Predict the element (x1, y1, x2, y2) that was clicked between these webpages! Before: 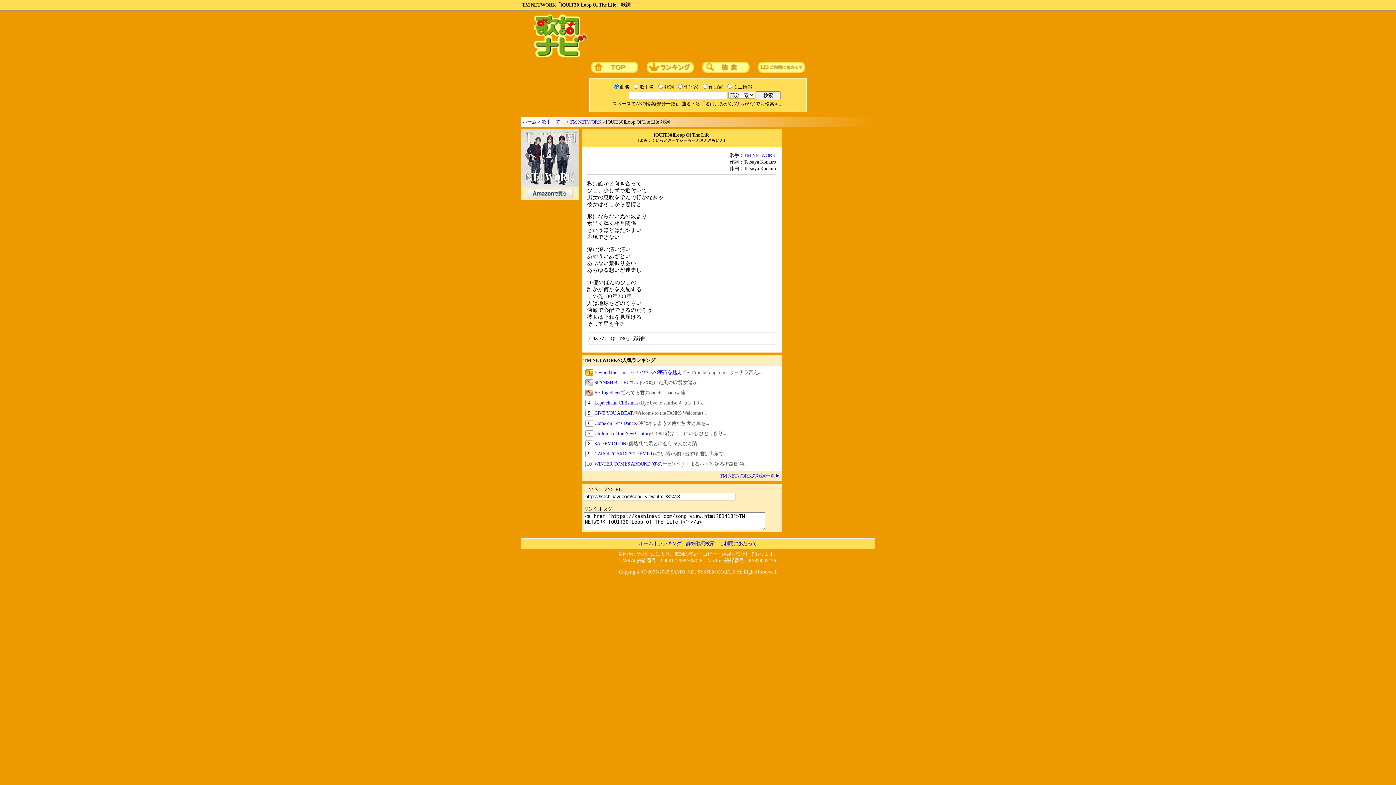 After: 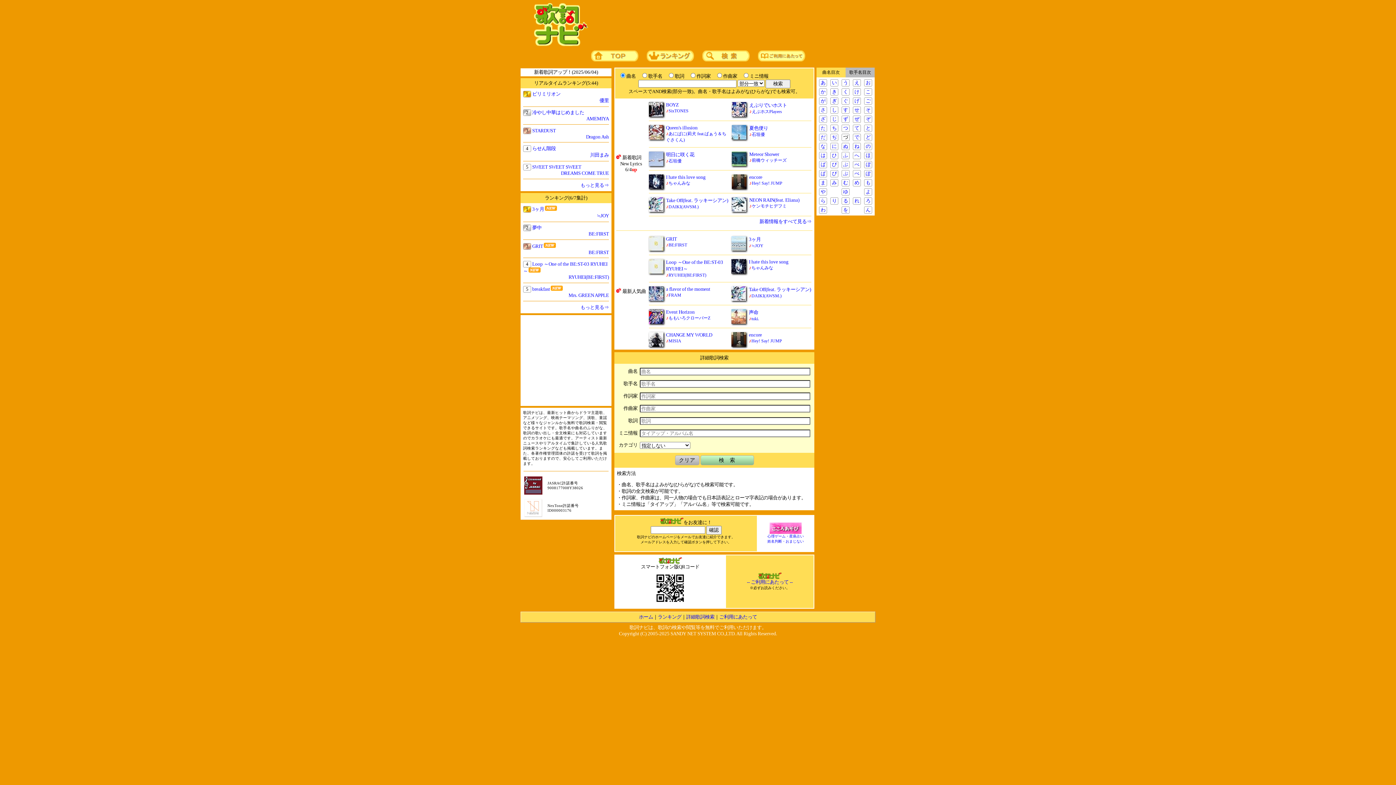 Action: bbox: (686, 541, 714, 546) label: 詳細歌詞検索